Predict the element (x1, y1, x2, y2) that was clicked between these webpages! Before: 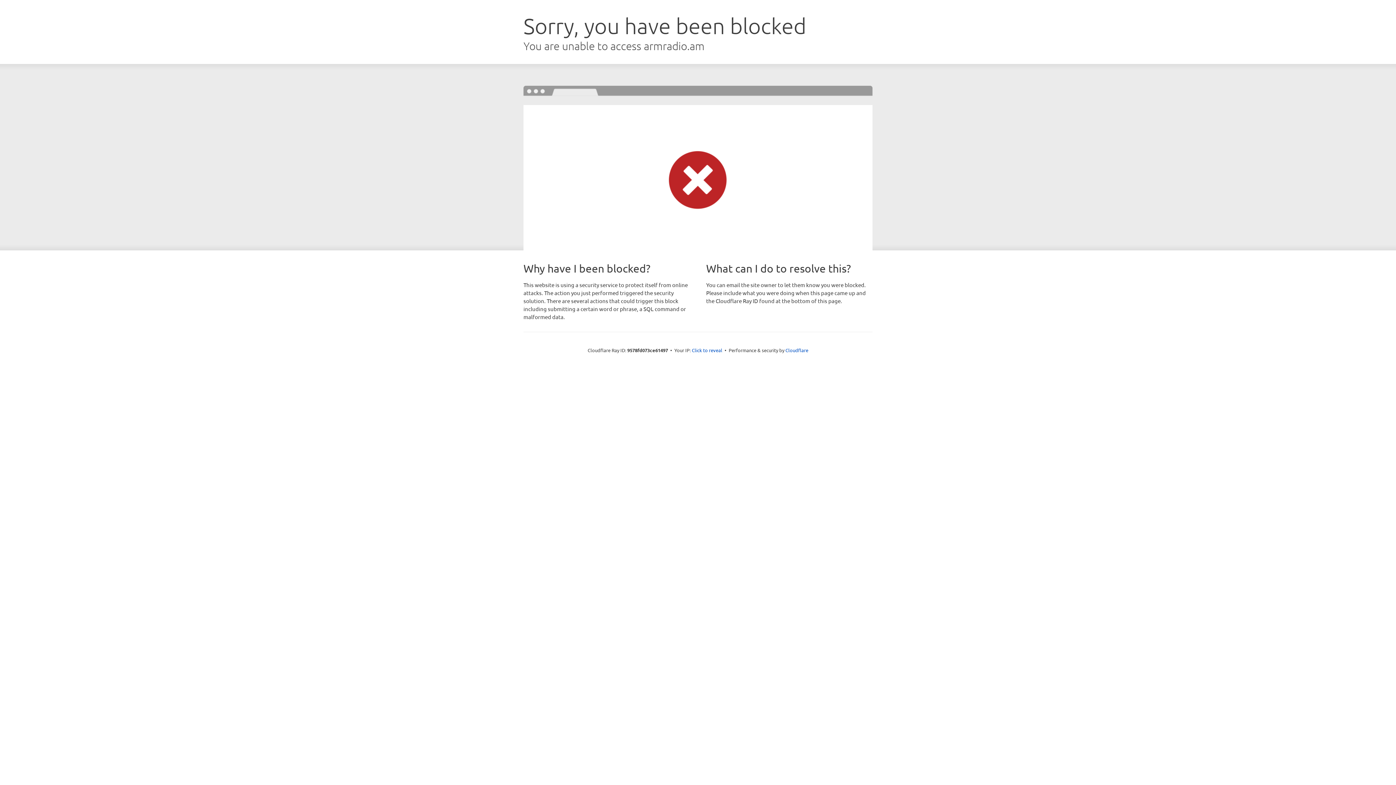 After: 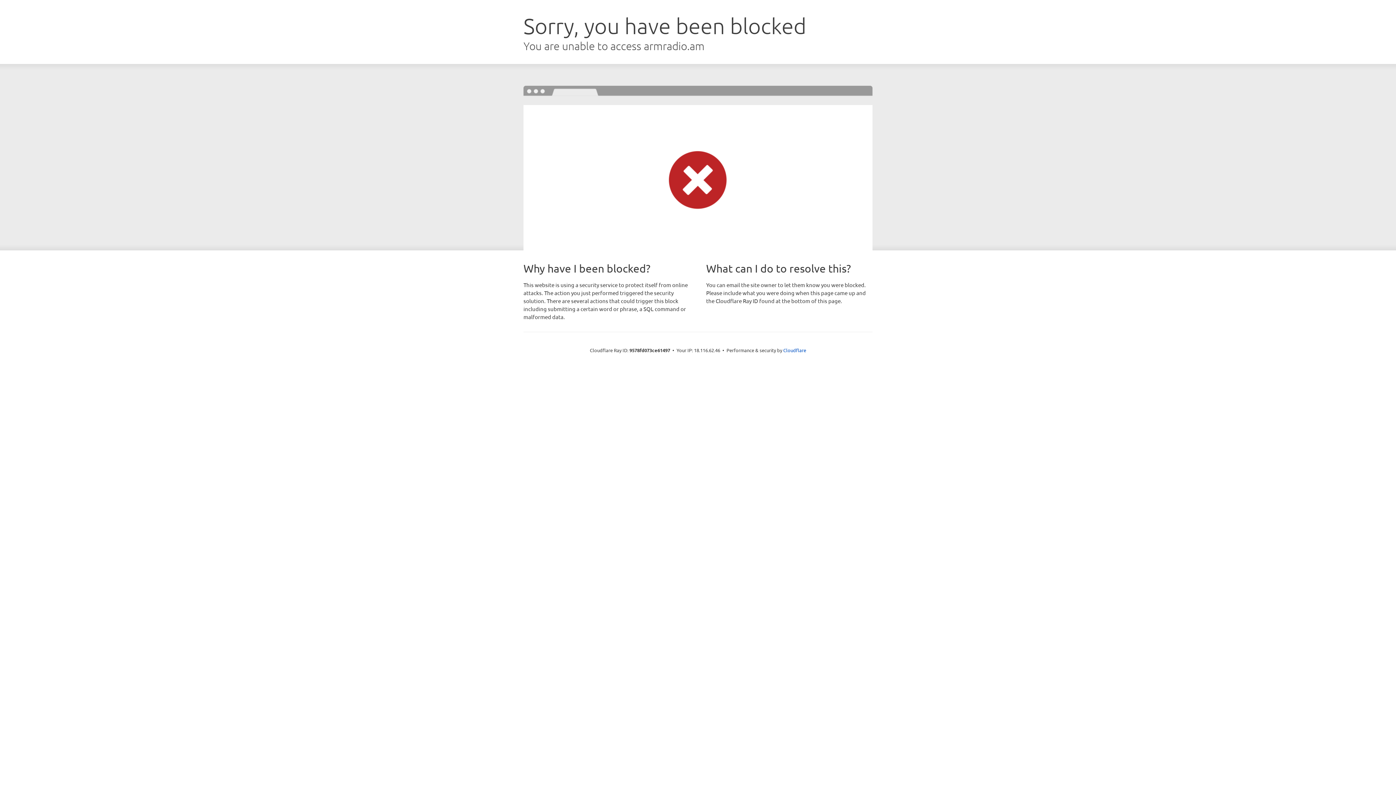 Action: label: Click to reveal bbox: (692, 346, 722, 353)